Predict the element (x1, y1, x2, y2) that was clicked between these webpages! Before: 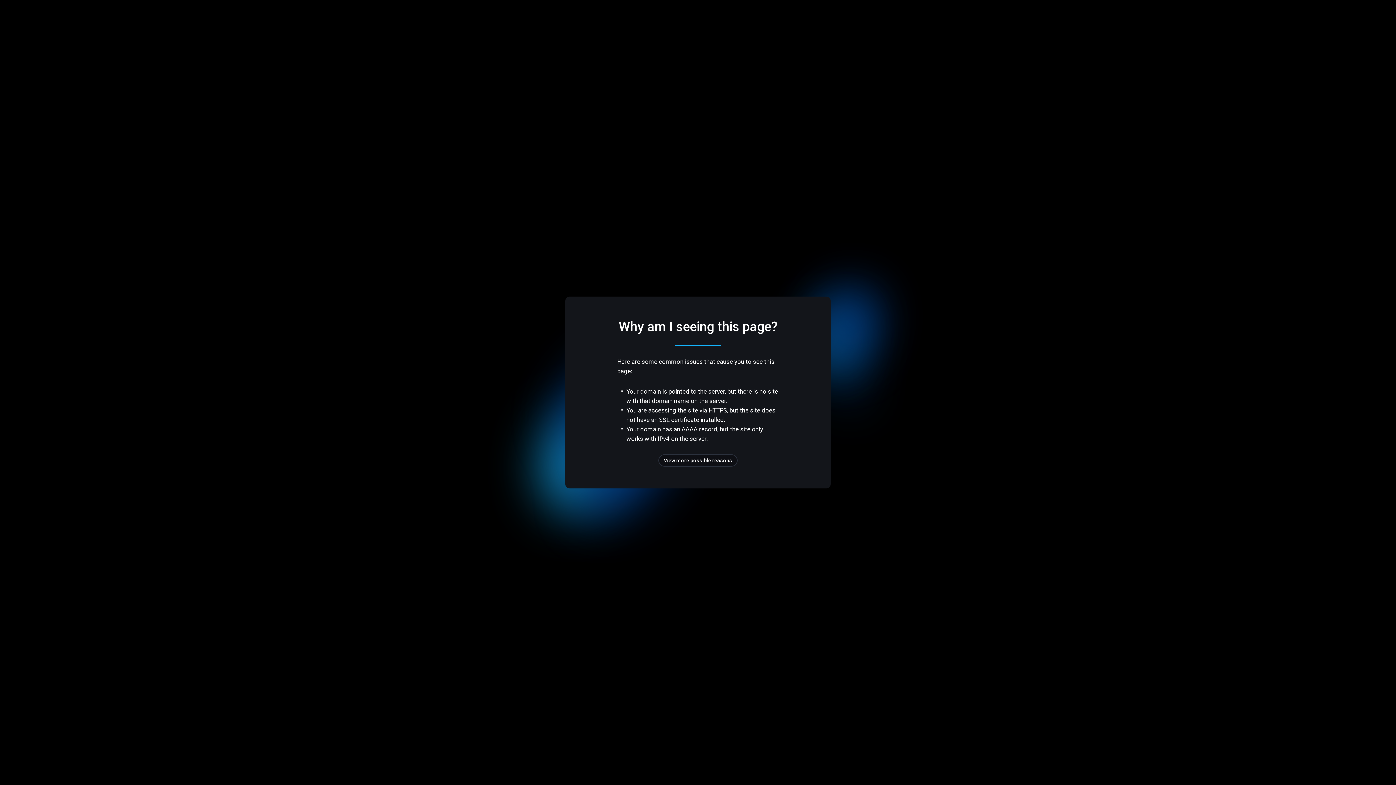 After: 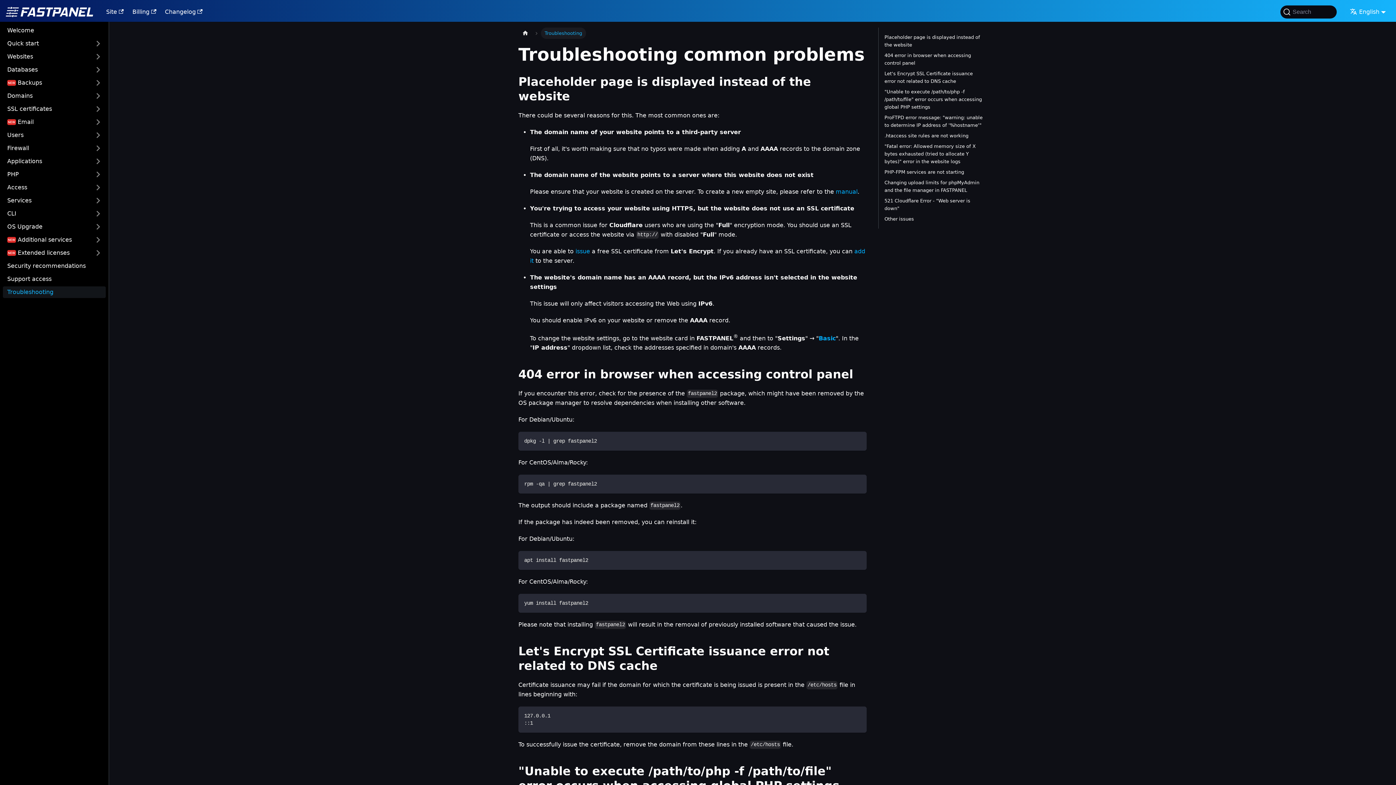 Action: bbox: (658, 454, 737, 466) label: View more possible reasons